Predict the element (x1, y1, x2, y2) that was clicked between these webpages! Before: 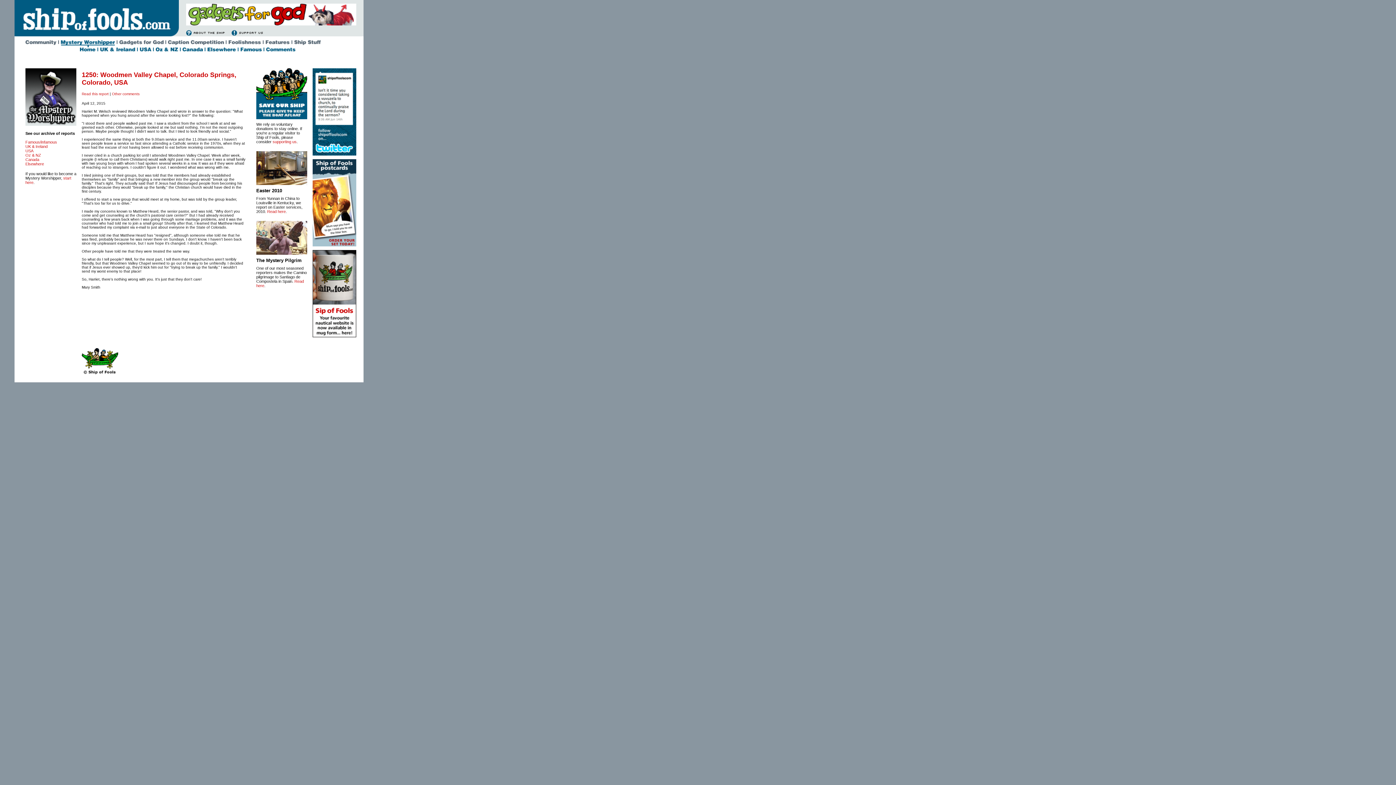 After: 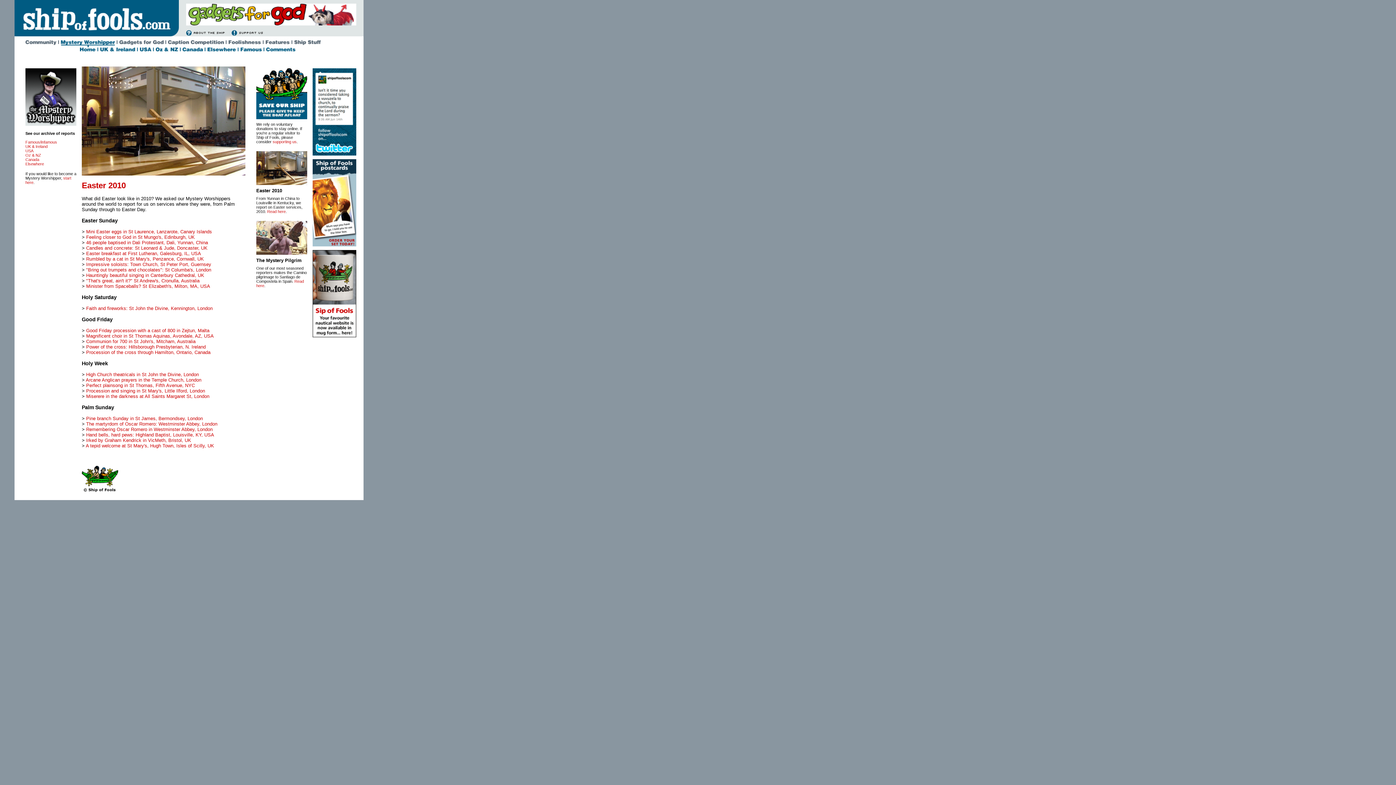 Action: bbox: (256, 180, 307, 186)